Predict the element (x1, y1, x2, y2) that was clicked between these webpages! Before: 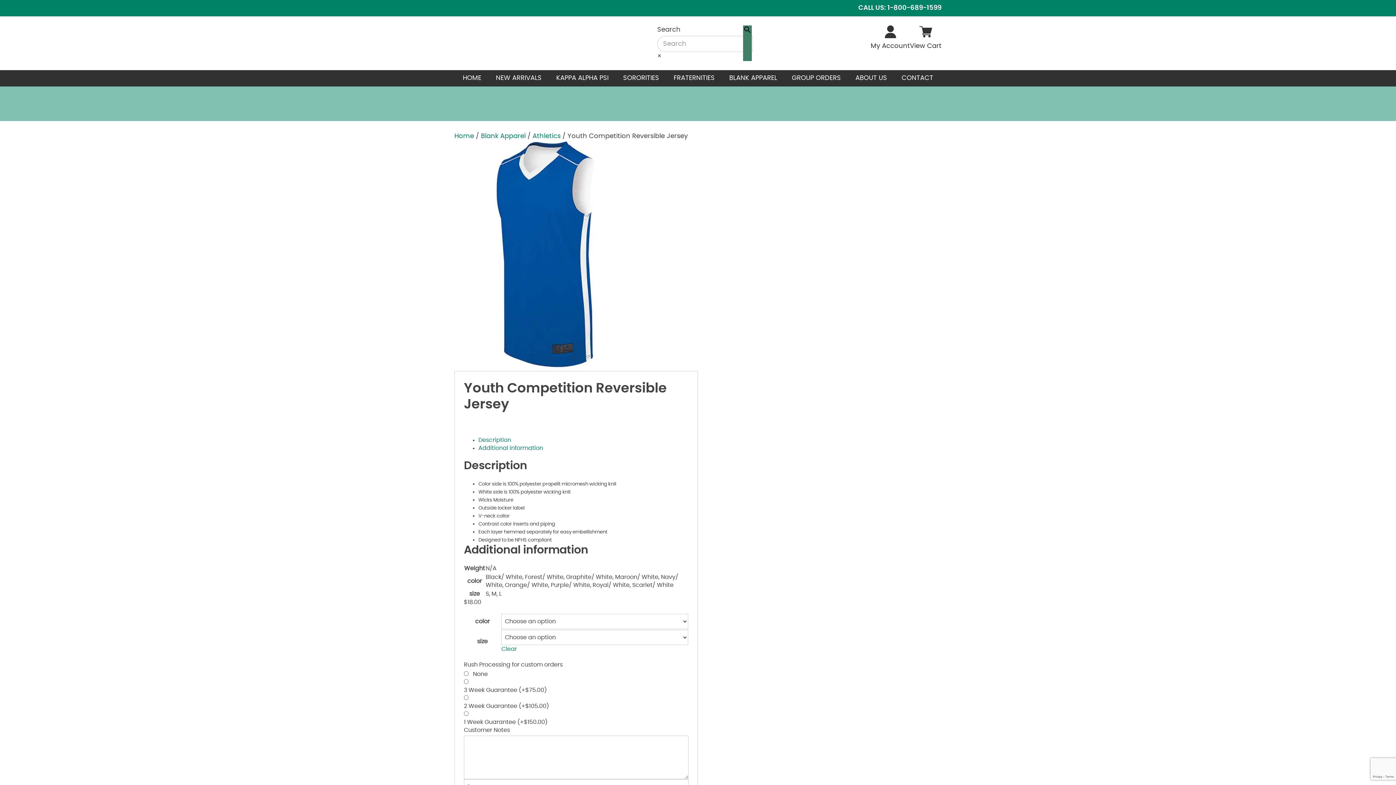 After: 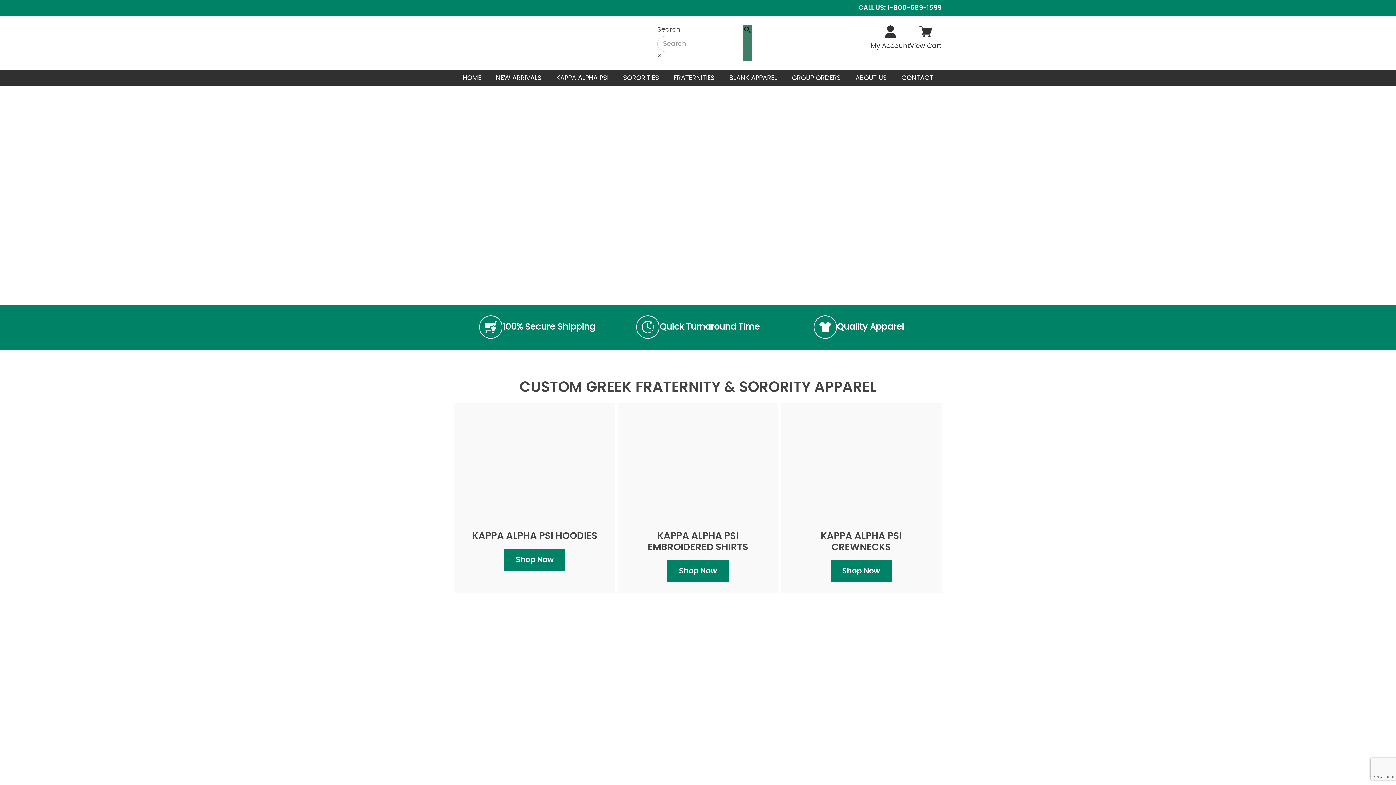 Action: bbox: (454, 25, 614, 61)